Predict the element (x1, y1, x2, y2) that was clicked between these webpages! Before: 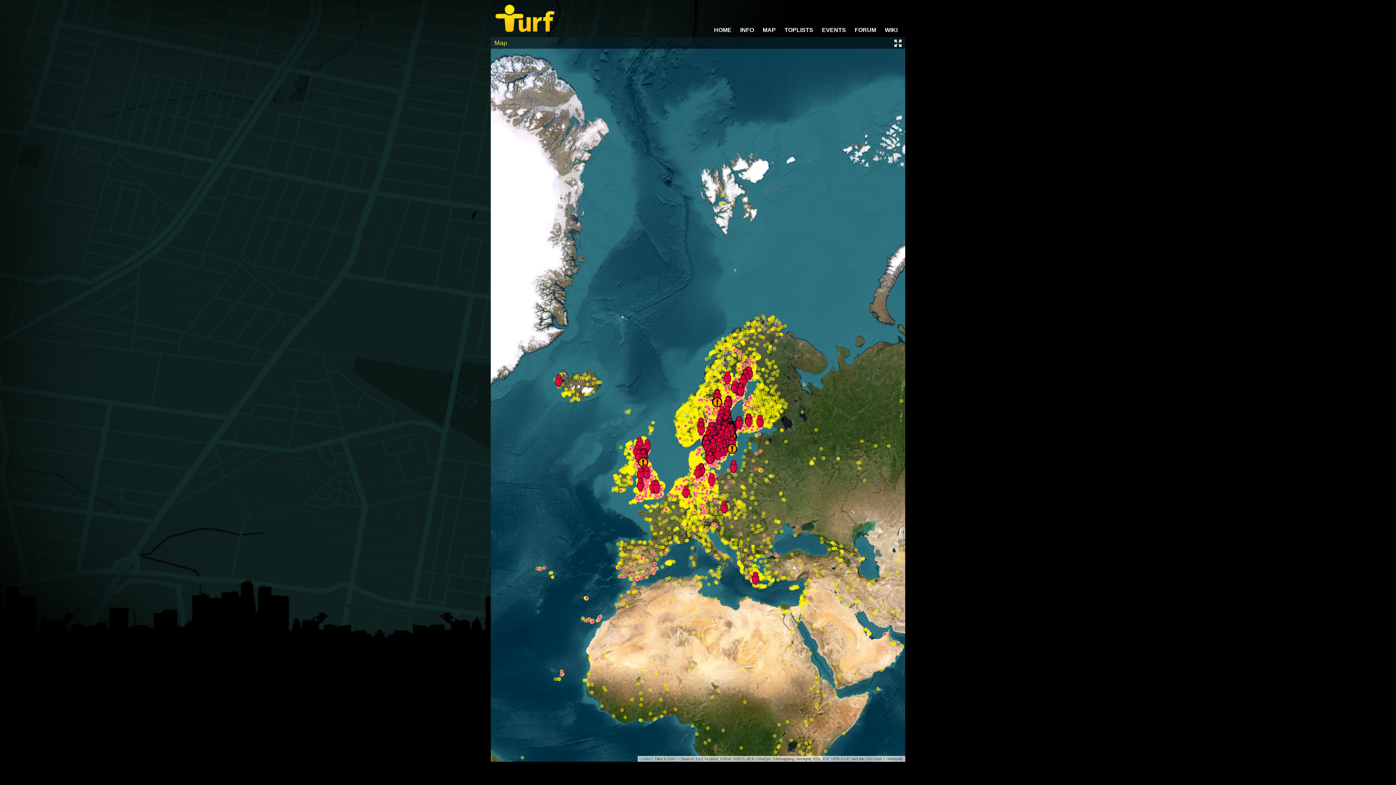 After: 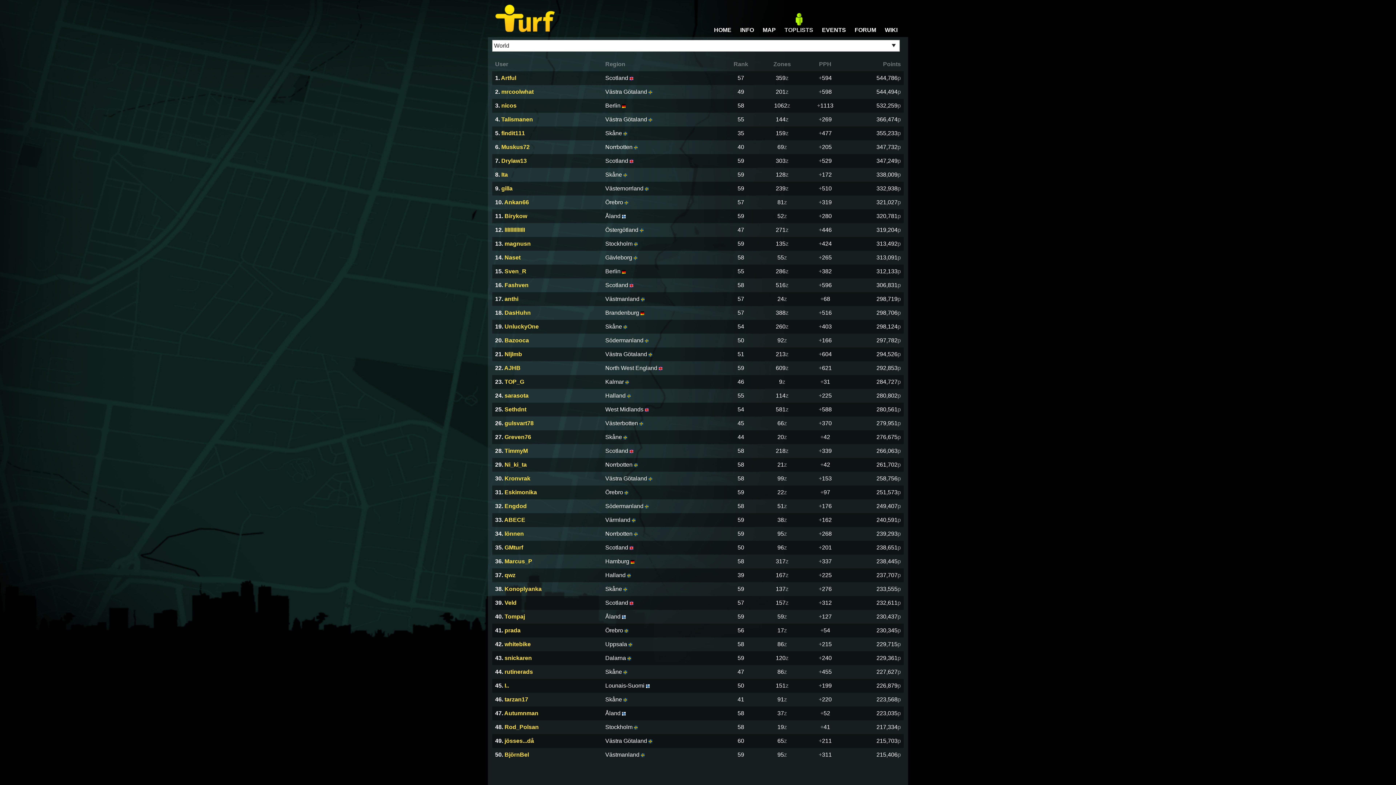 Action: label: TOPLISTS bbox: (784, 5, 813, 33)